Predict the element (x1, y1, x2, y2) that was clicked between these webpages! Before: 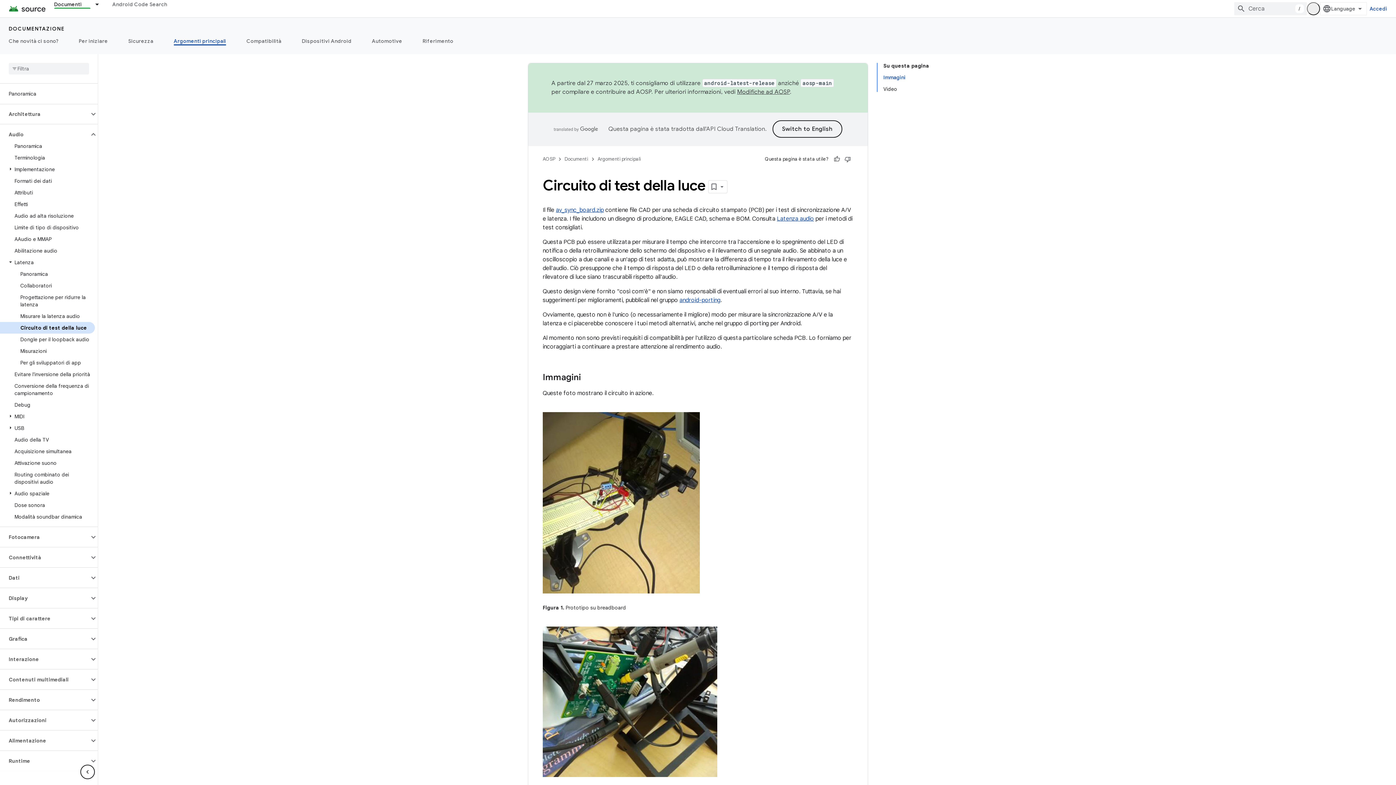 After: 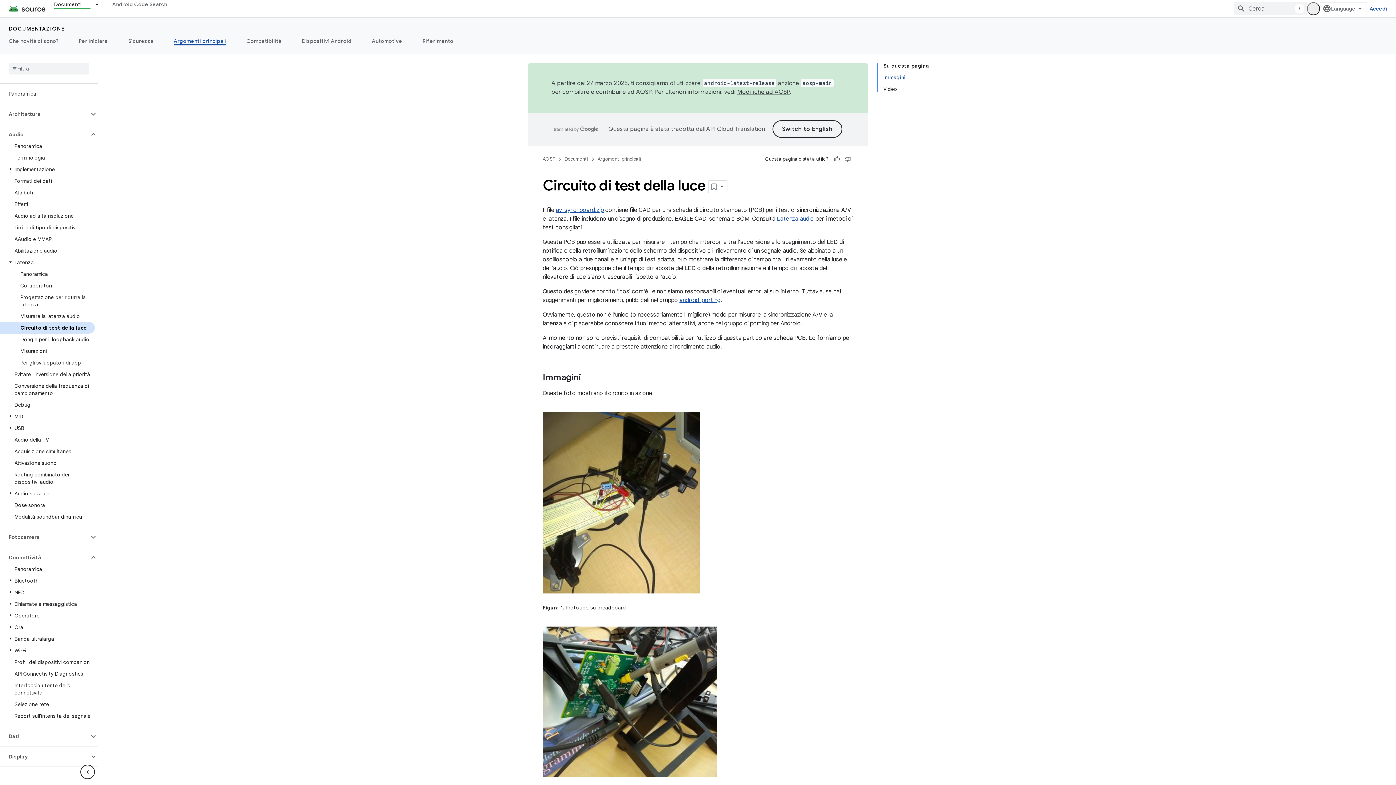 Action: bbox: (89, 553, 97, 562)